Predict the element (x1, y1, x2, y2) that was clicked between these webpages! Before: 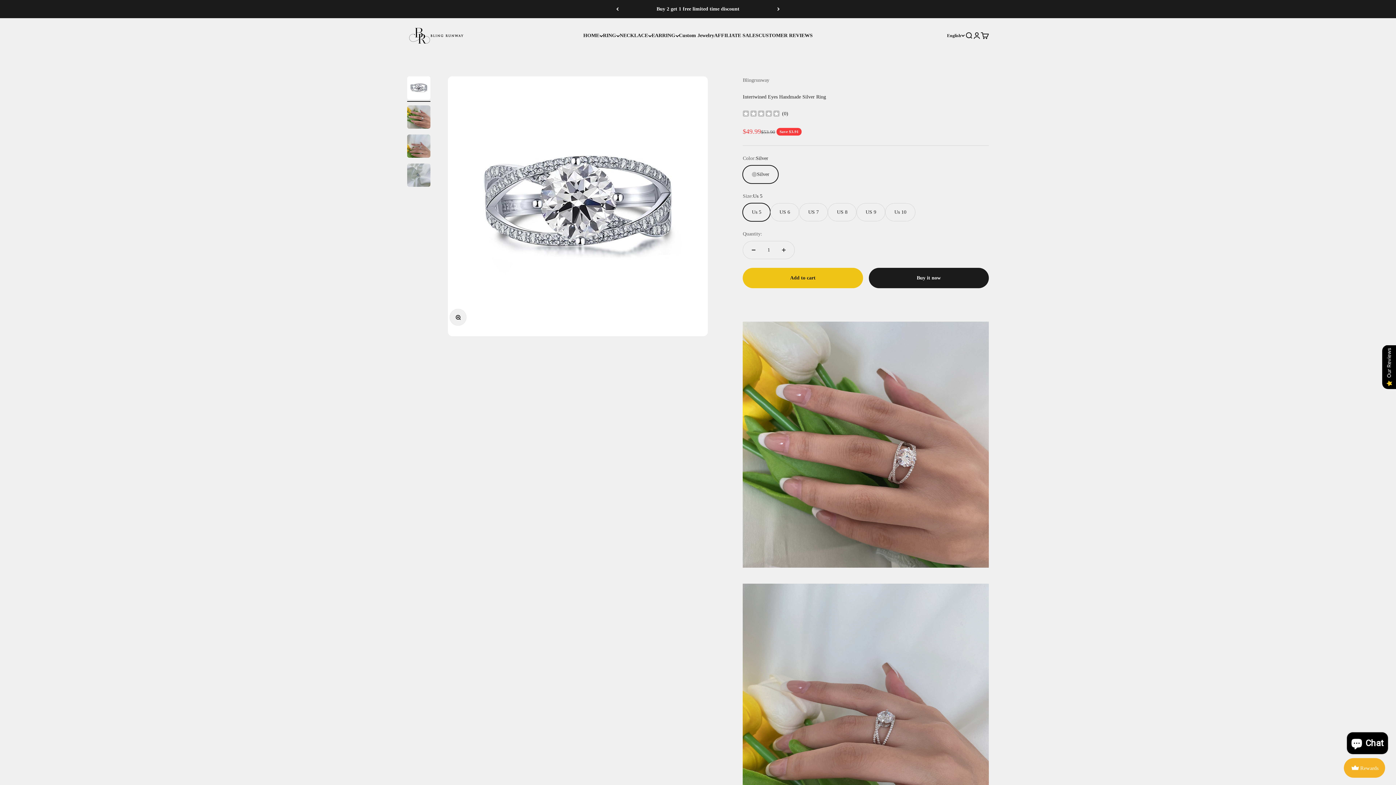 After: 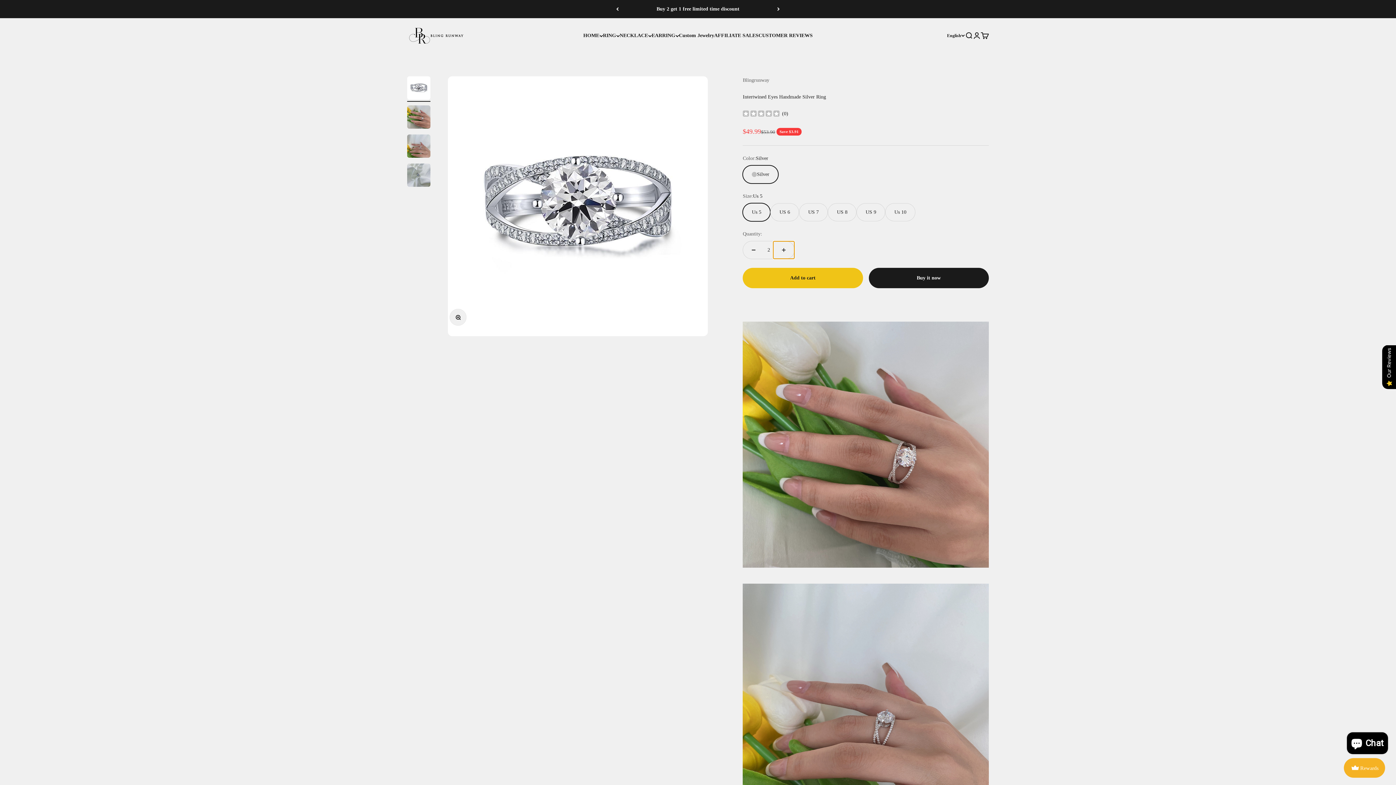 Action: label: Increase quantity bbox: (773, 241, 794, 258)